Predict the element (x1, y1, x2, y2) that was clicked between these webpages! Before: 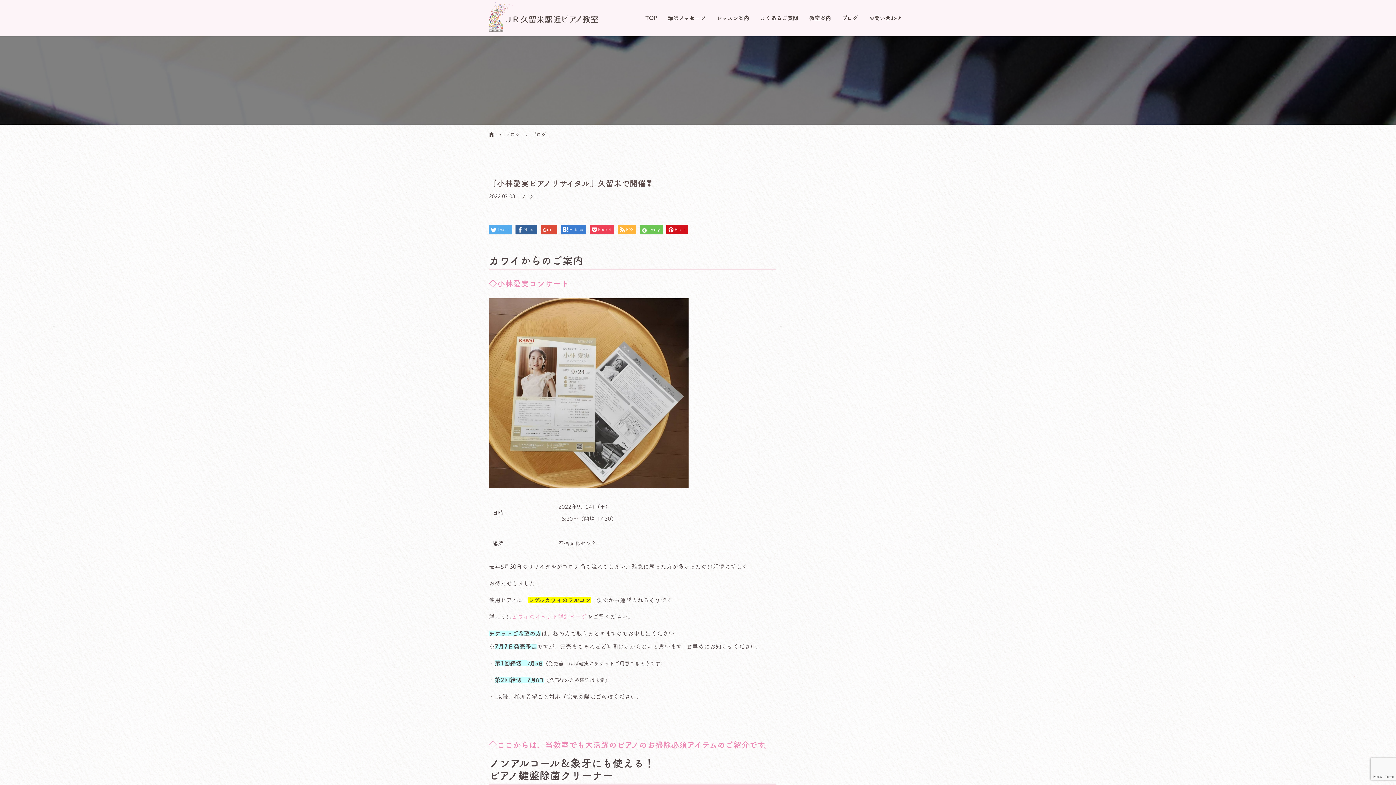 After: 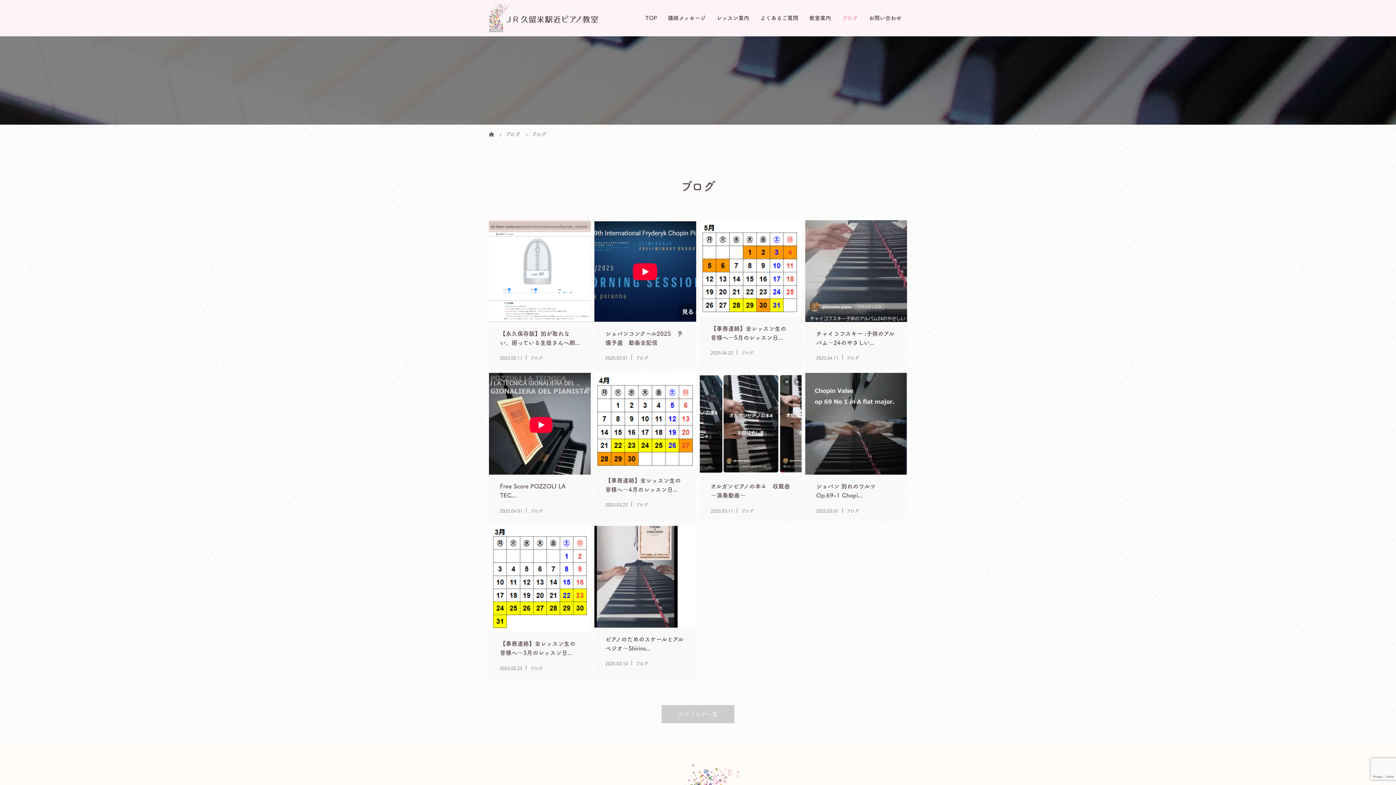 Action: label: ブログ bbox: (521, 194, 533, 198)